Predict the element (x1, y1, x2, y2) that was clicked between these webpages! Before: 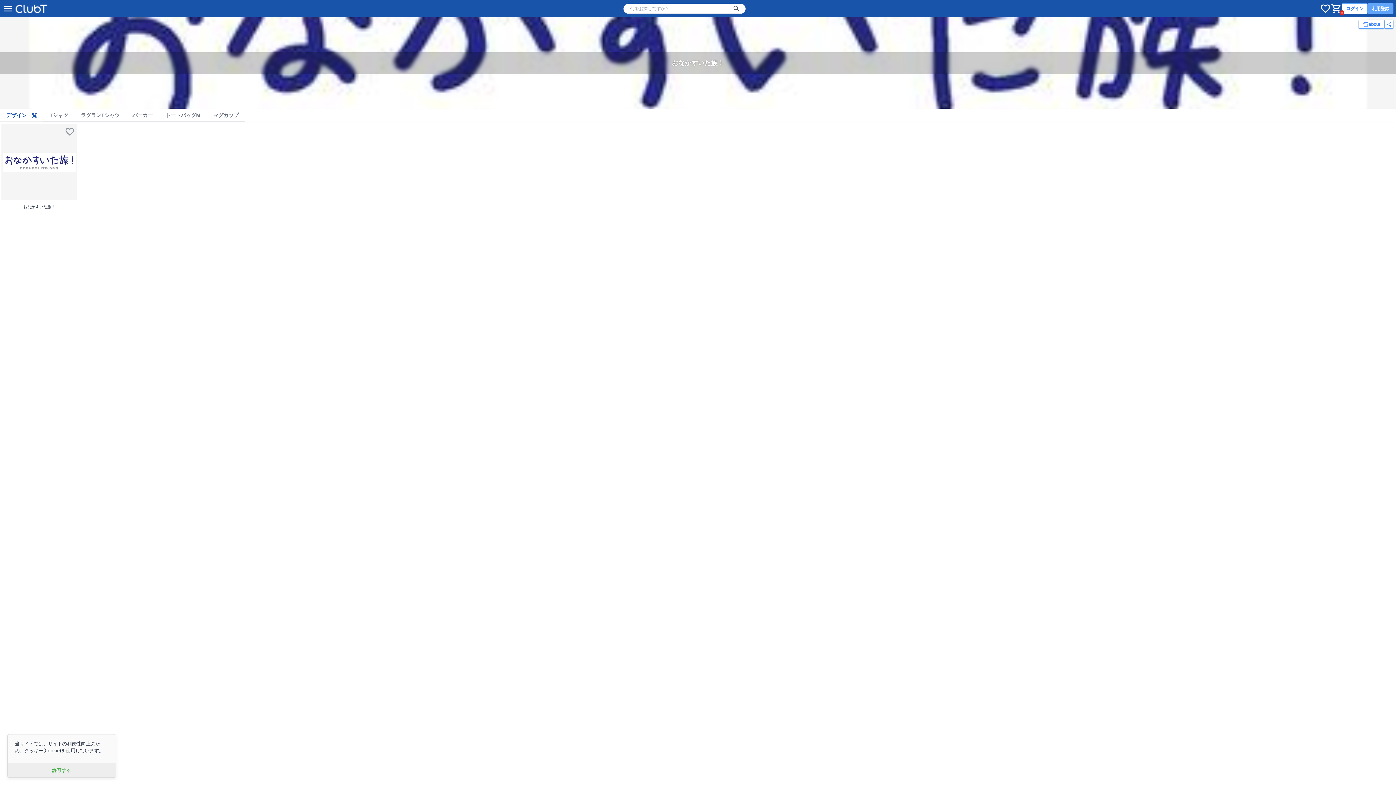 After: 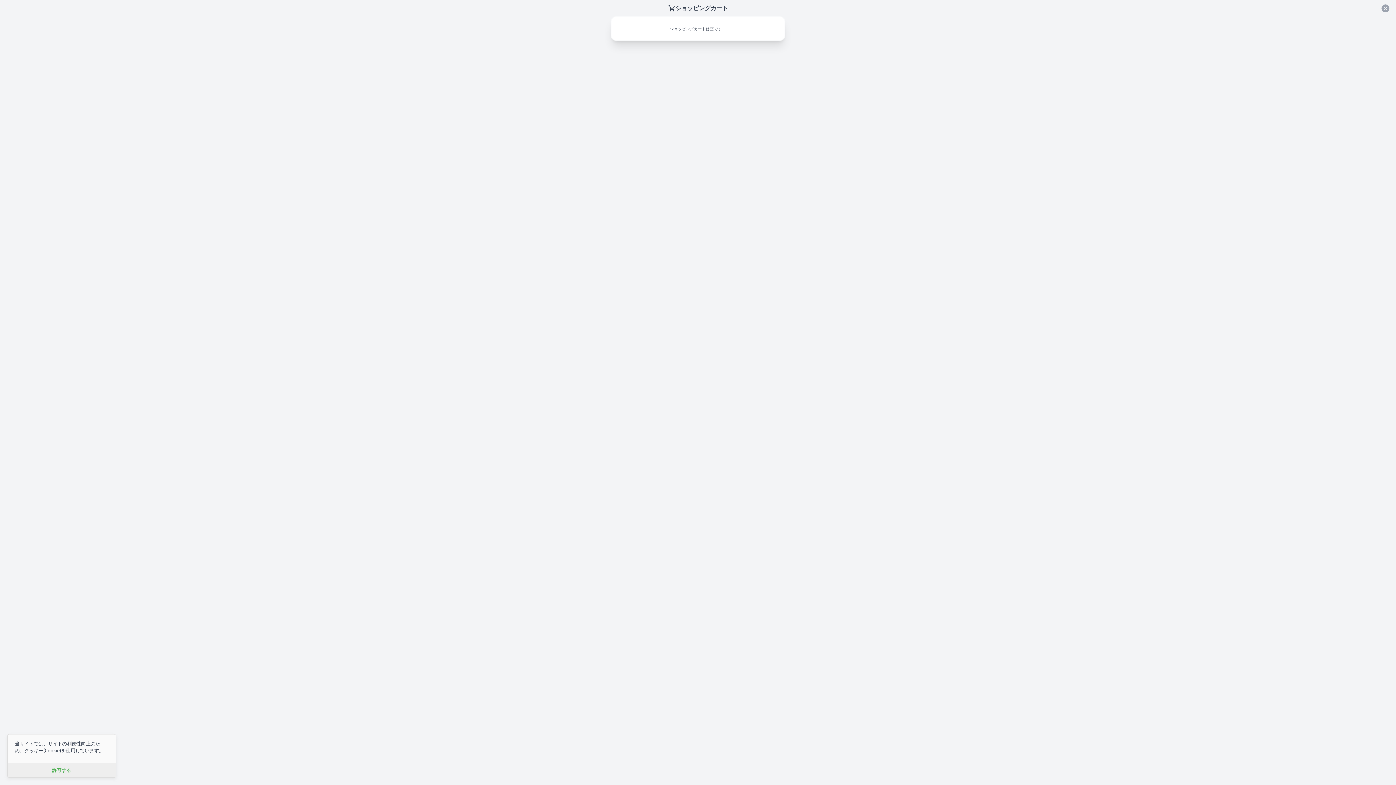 Action: label: 0 bbox: (1331, 3, 1342, 14)